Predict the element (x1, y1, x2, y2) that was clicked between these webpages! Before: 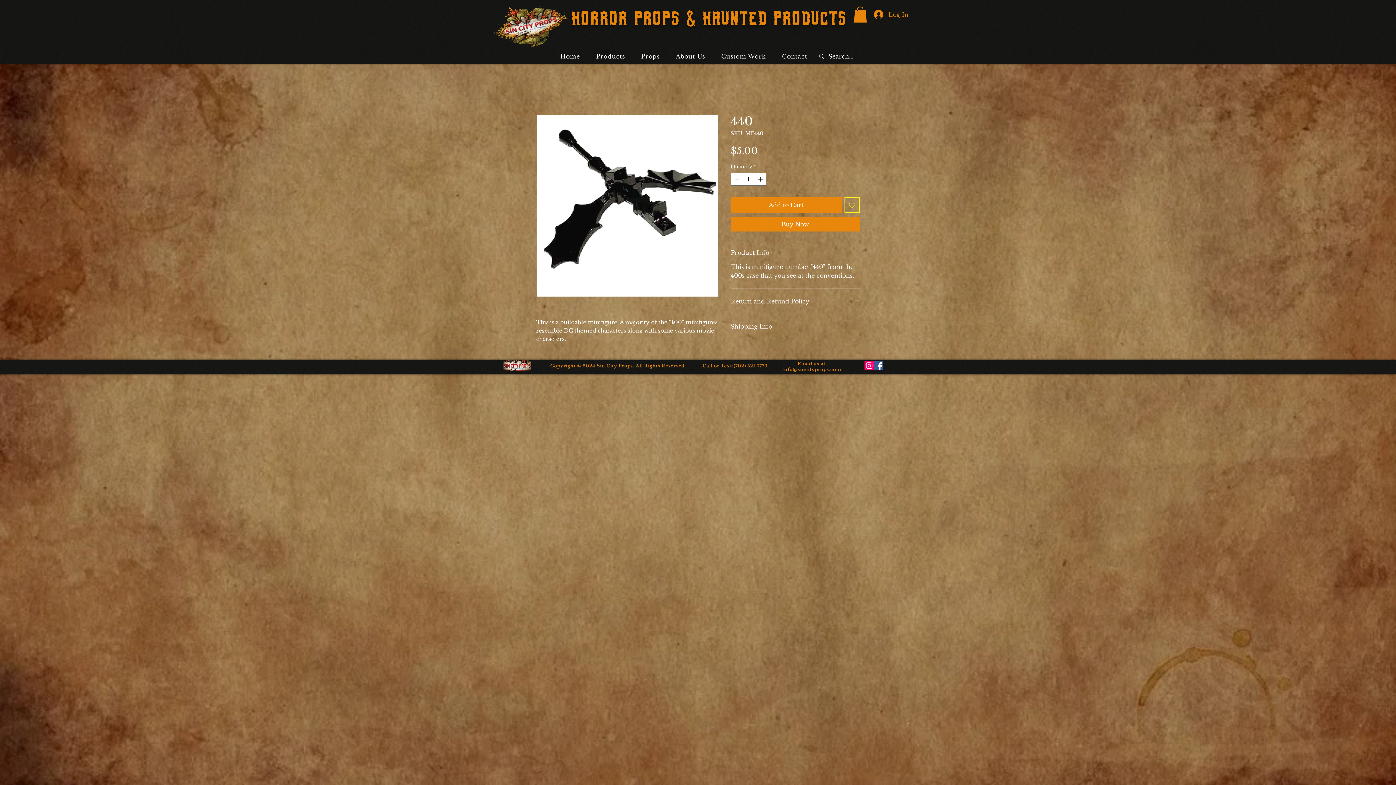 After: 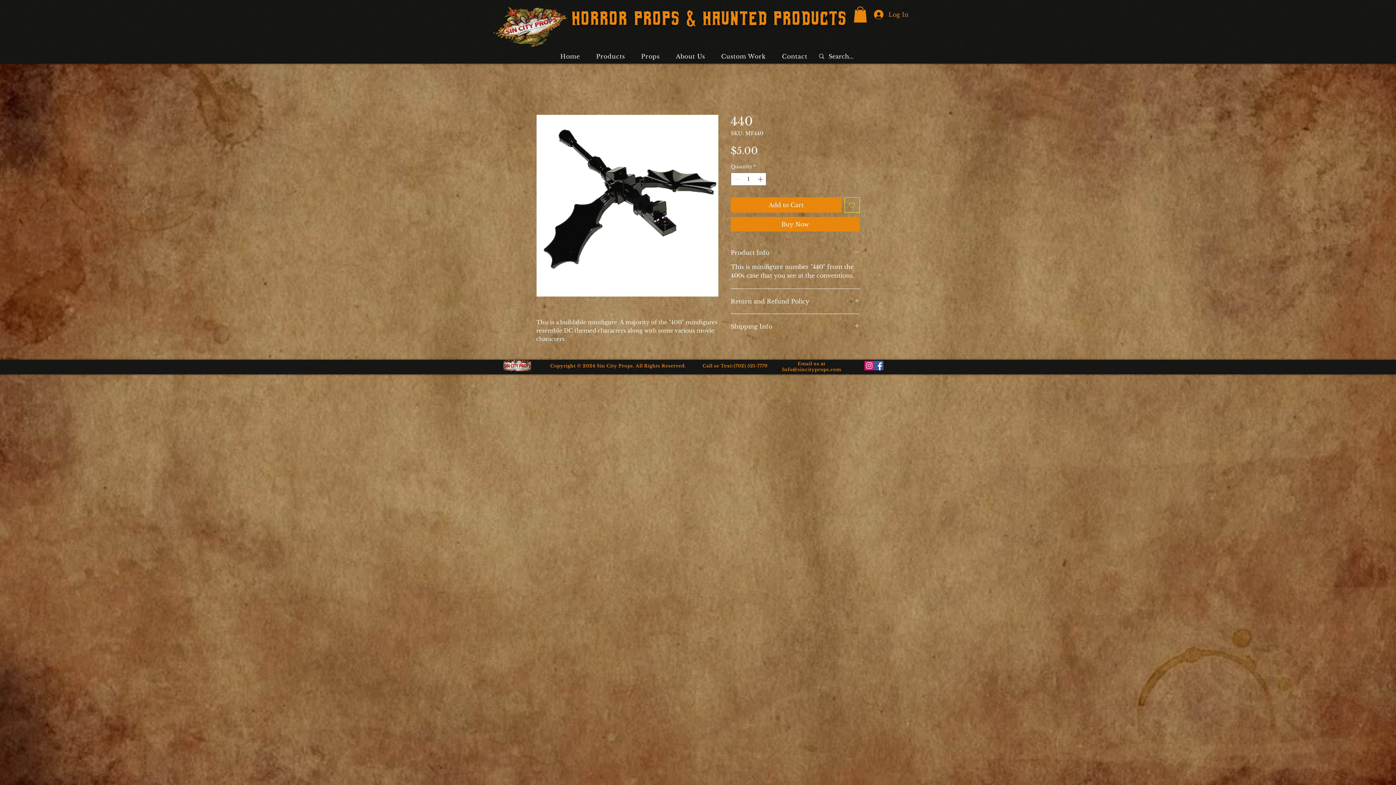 Action: label: Instagram bbox: (864, 361, 874, 370)